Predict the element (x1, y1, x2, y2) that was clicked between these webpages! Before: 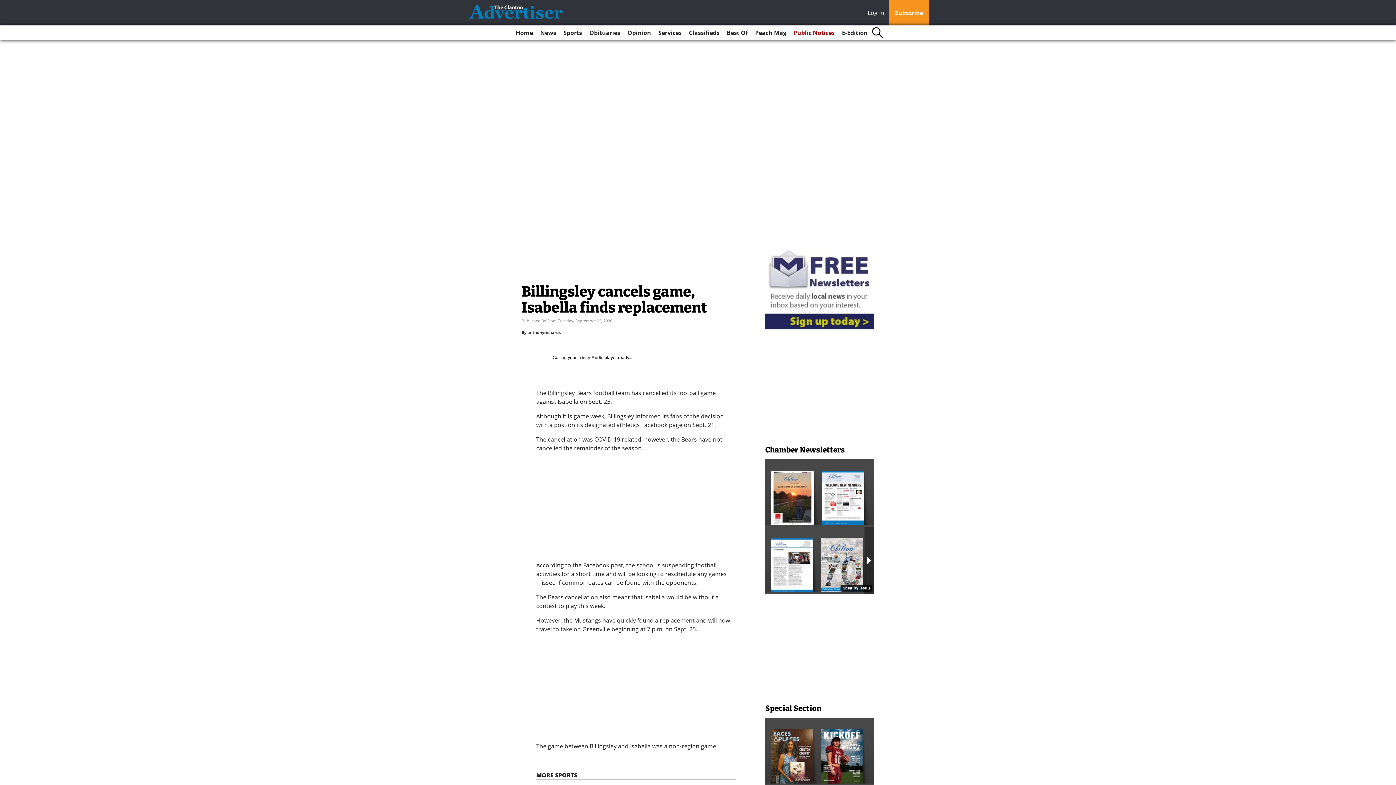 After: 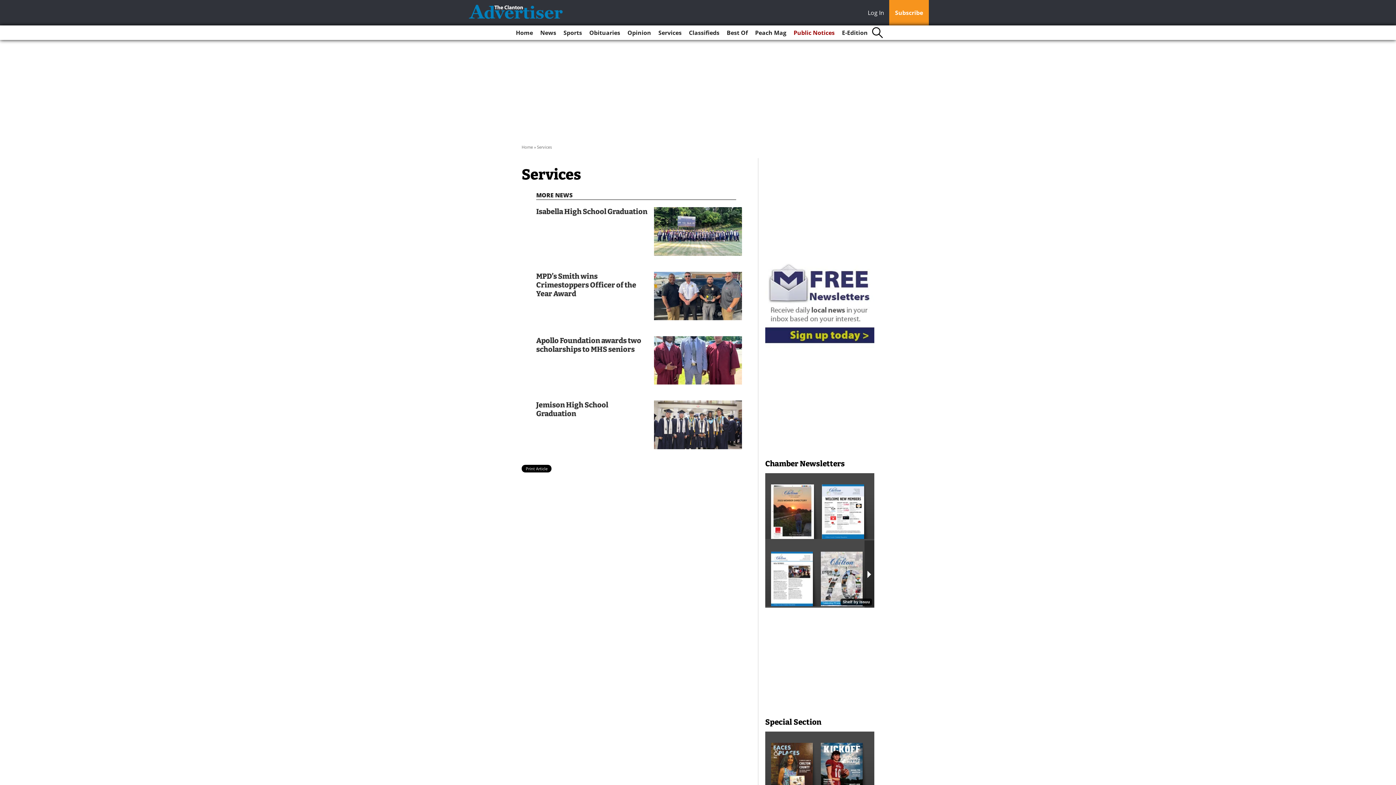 Action: label: Services bbox: (655, 25, 684, 40)